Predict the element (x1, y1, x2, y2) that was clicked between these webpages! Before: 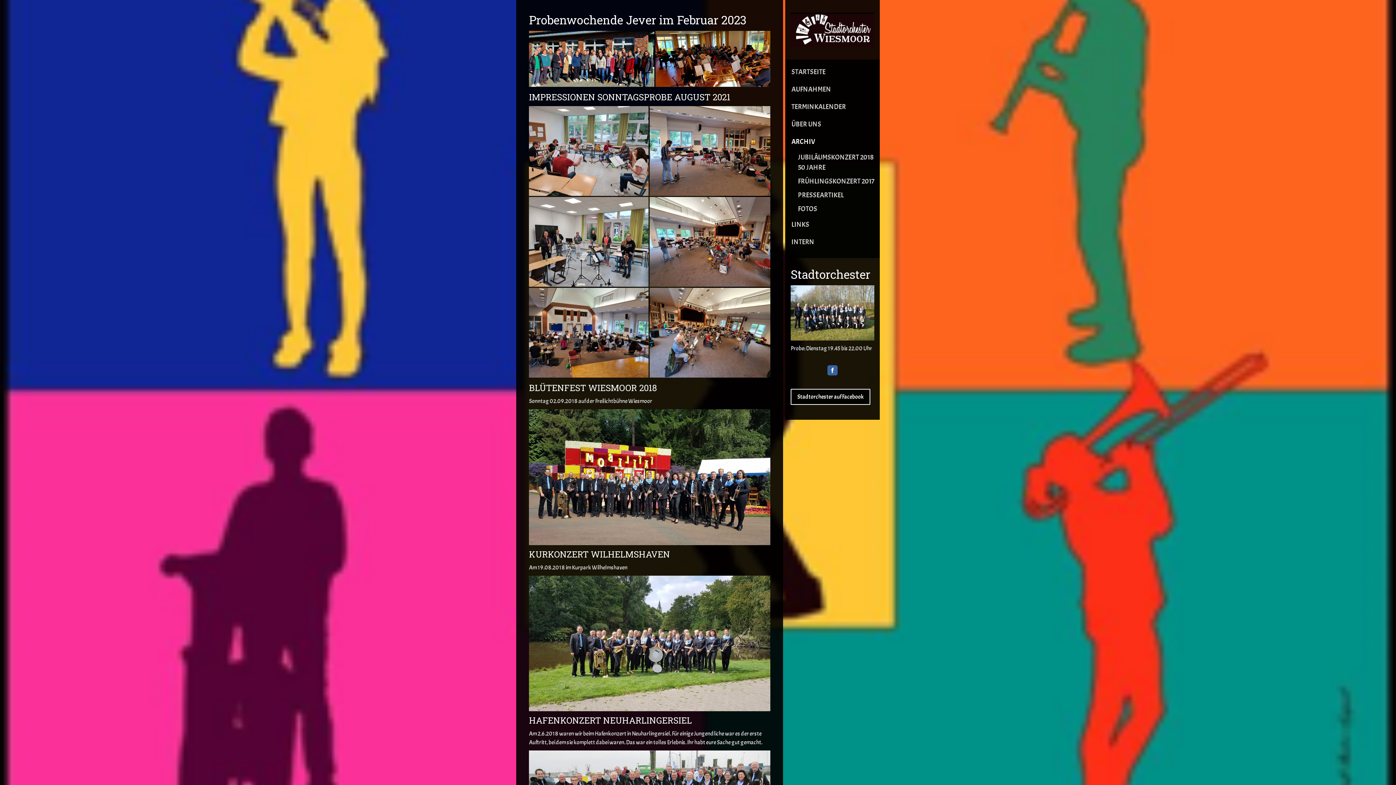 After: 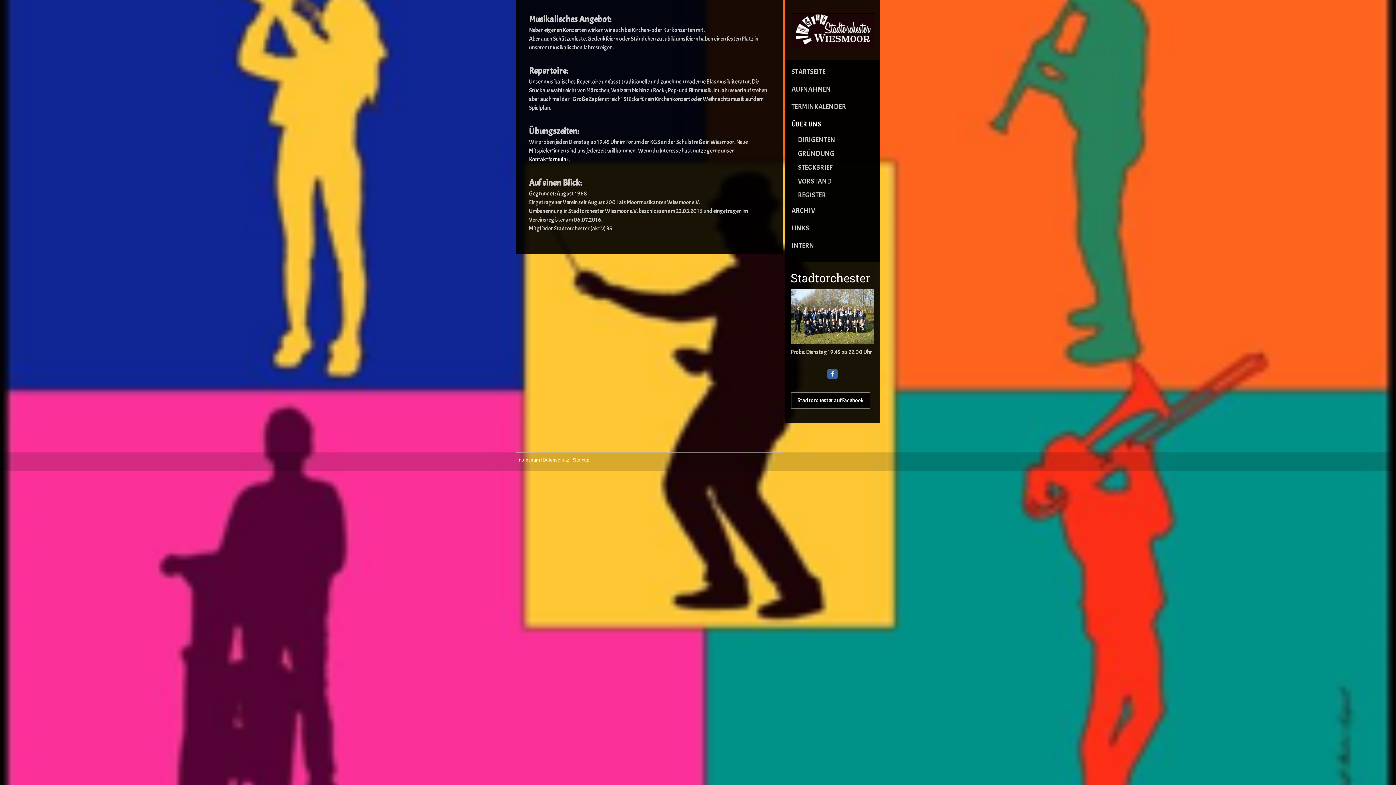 Action: label: ÜBER UNS bbox: (785, 115, 880, 133)